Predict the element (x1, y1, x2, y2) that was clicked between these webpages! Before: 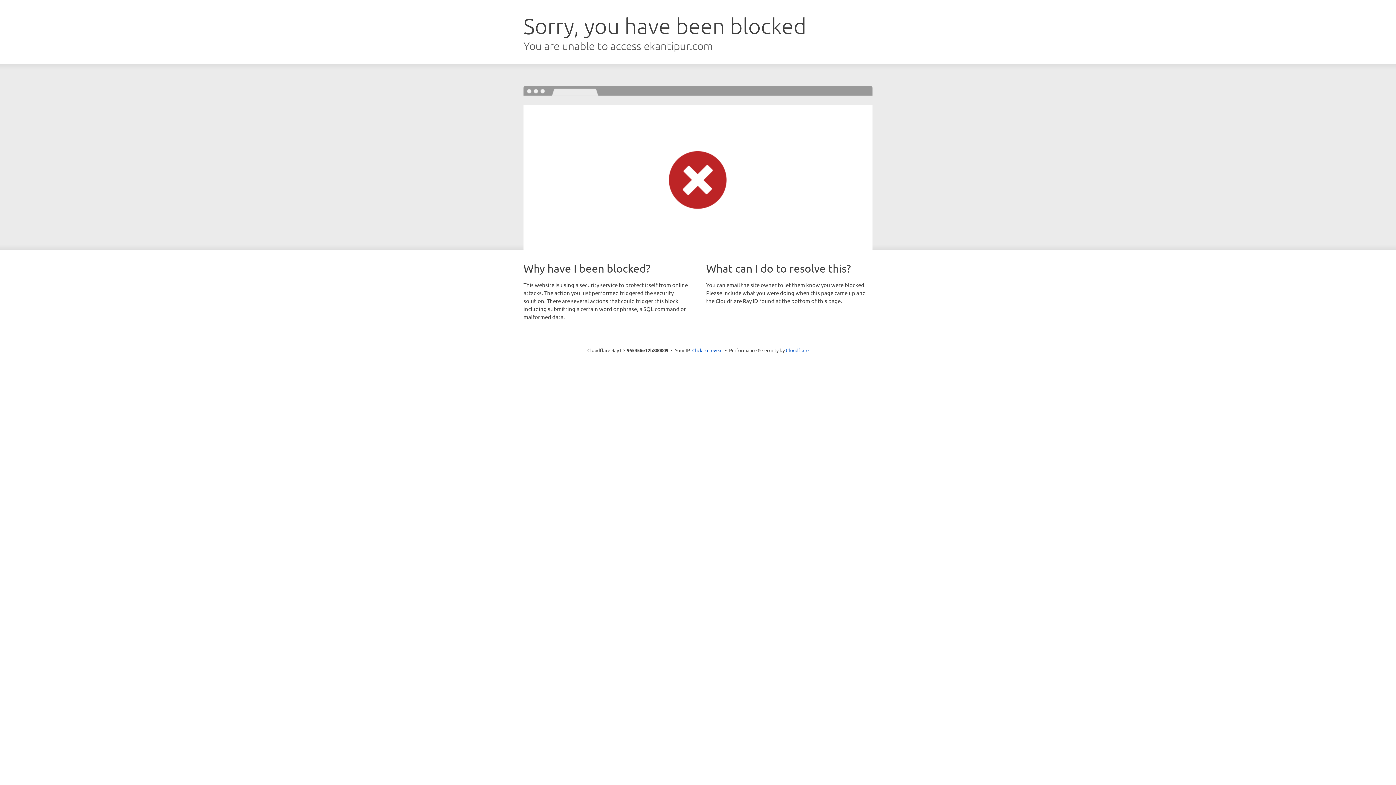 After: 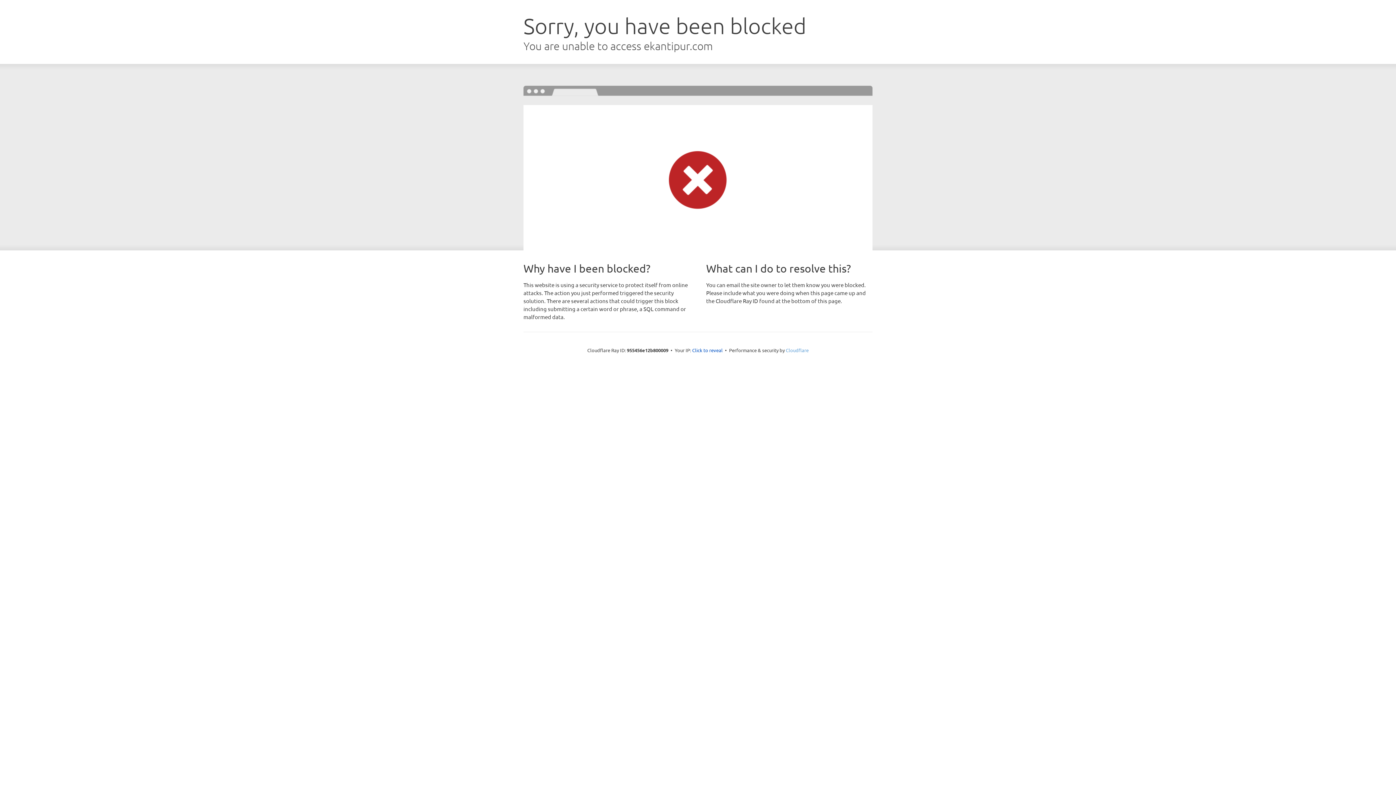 Action: bbox: (786, 347, 808, 353) label: Cloudflare